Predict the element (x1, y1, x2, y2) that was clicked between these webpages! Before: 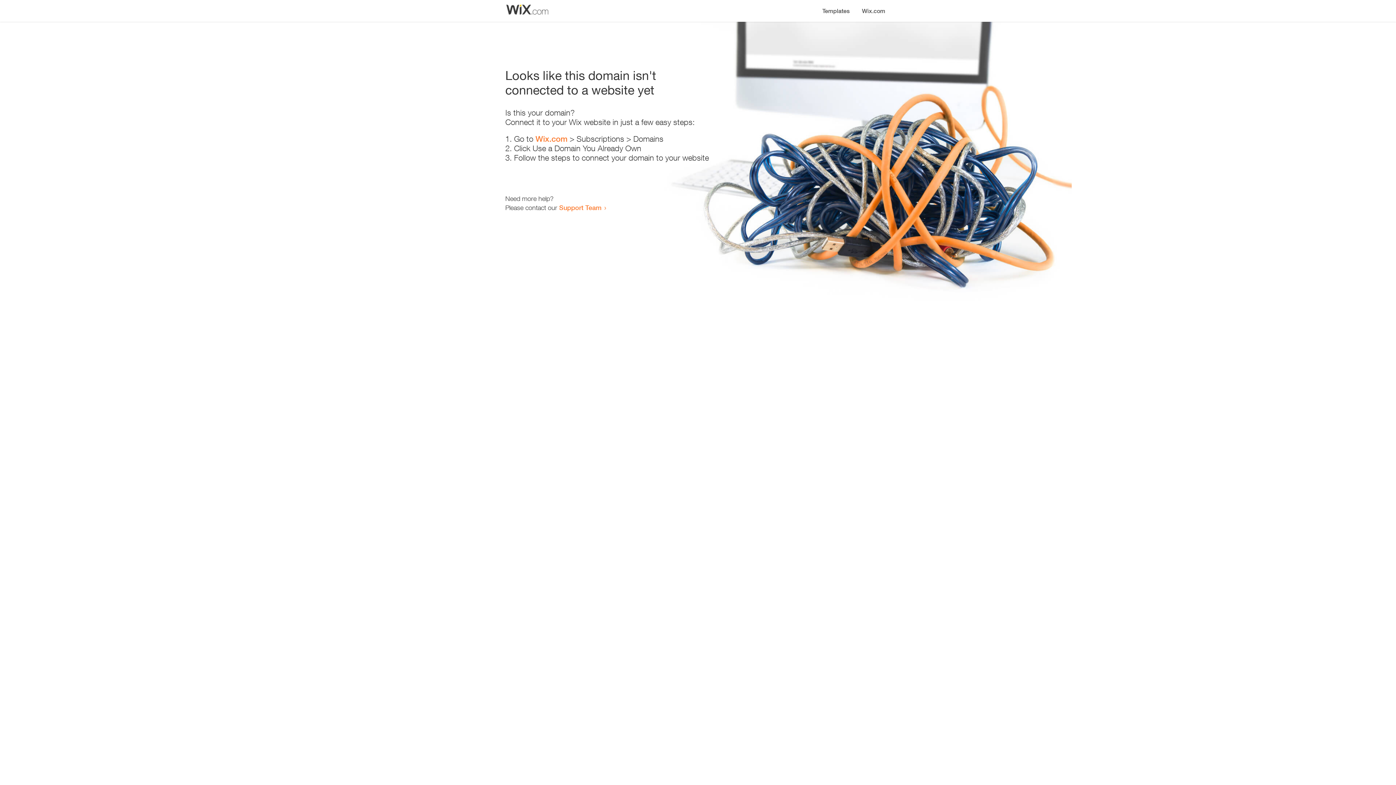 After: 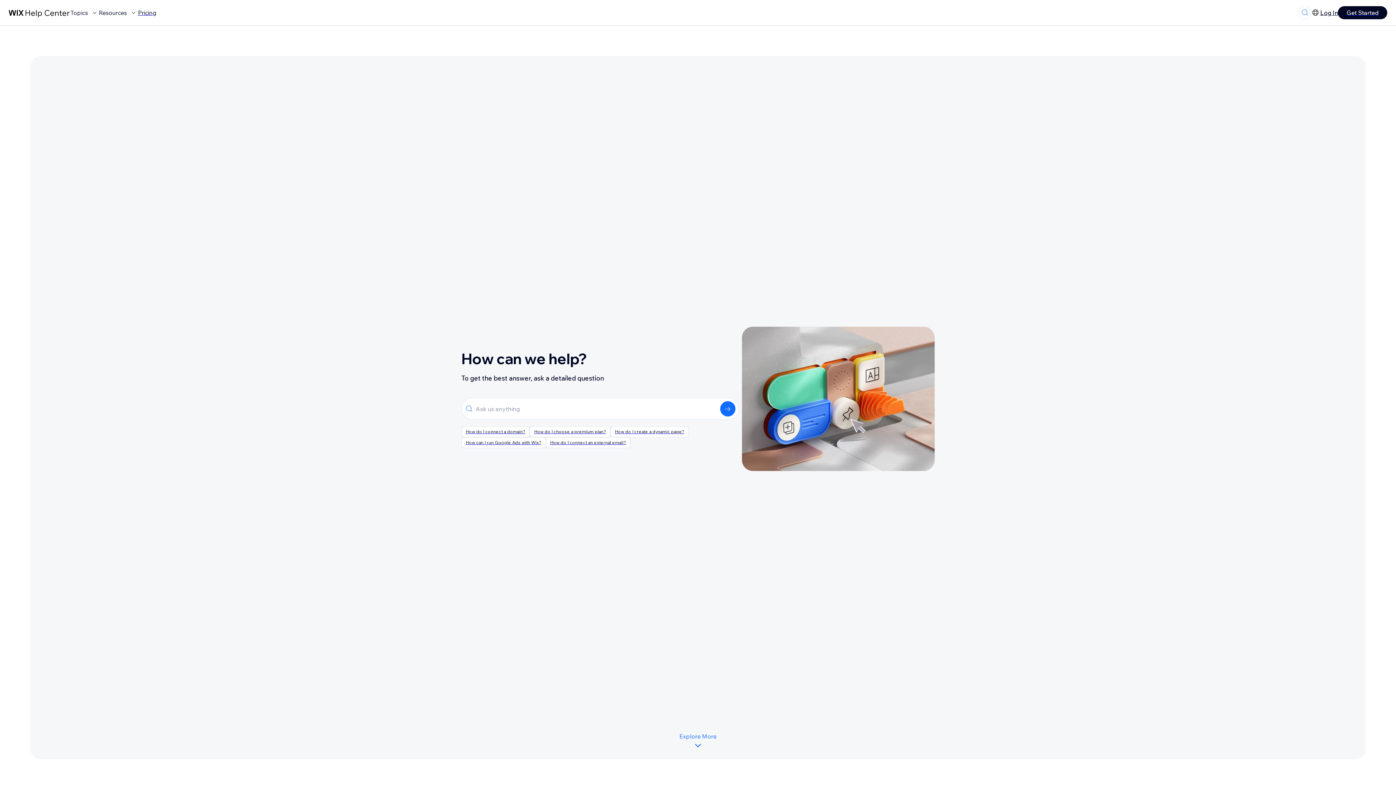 Action: bbox: (559, 203, 601, 211) label: Support Team